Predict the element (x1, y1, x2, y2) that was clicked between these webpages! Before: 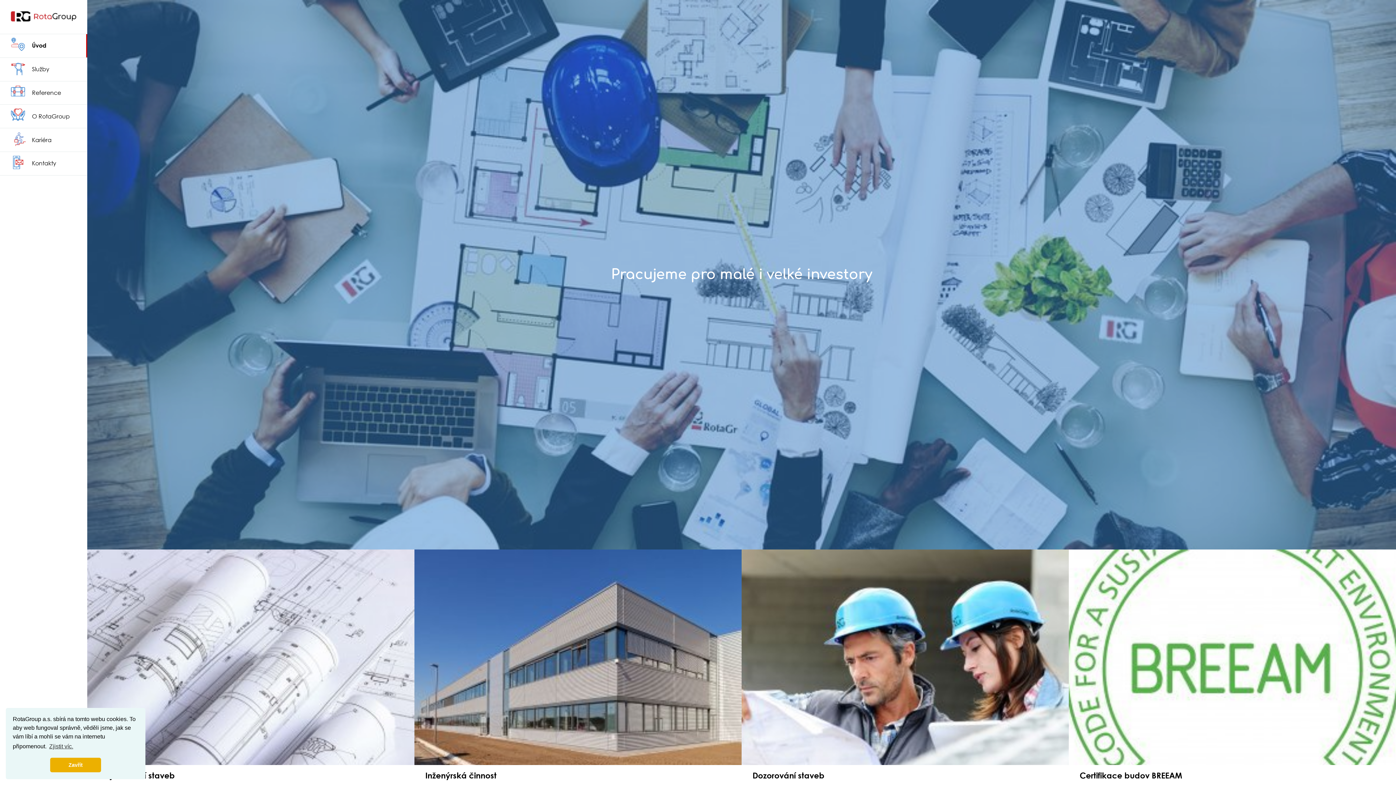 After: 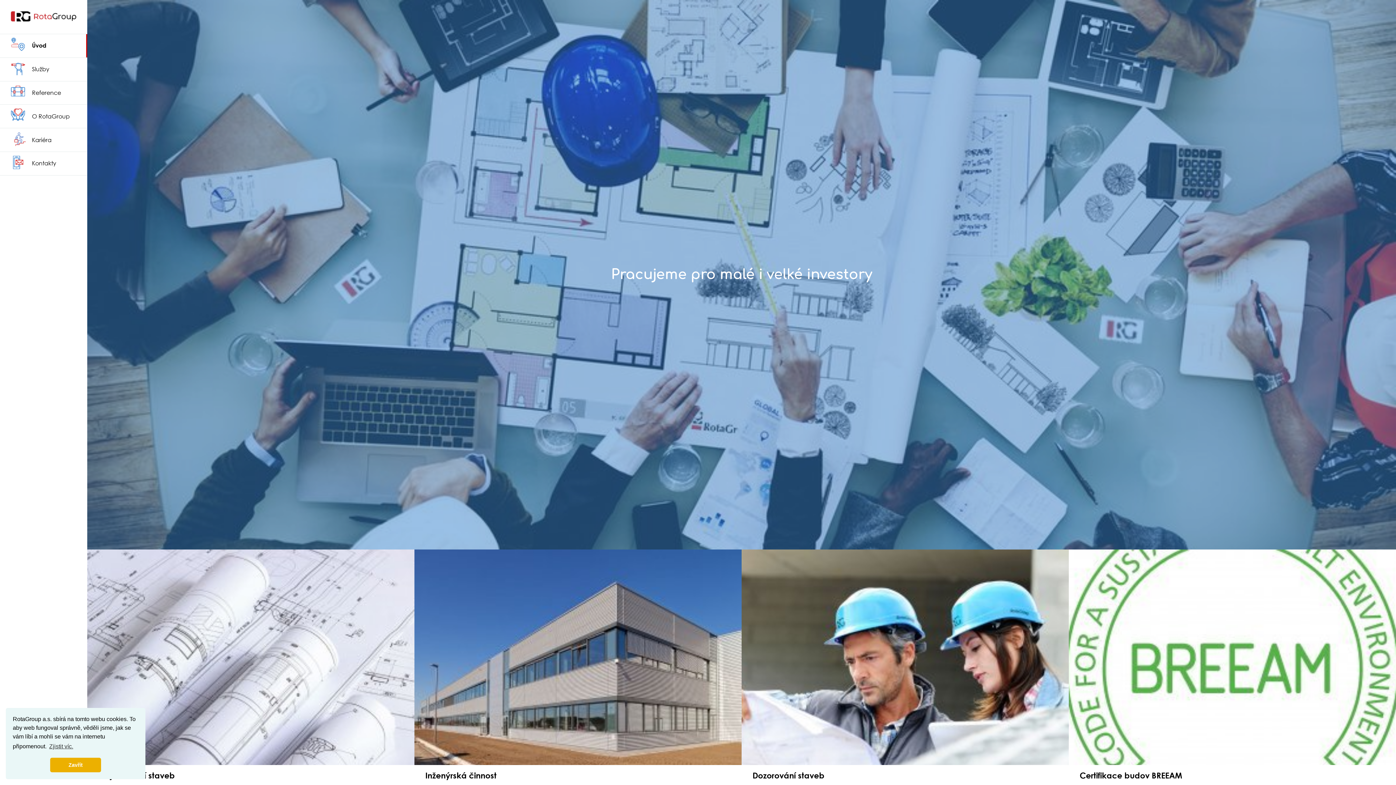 Action: bbox: (0, 34, 87, 57) label: Úvod